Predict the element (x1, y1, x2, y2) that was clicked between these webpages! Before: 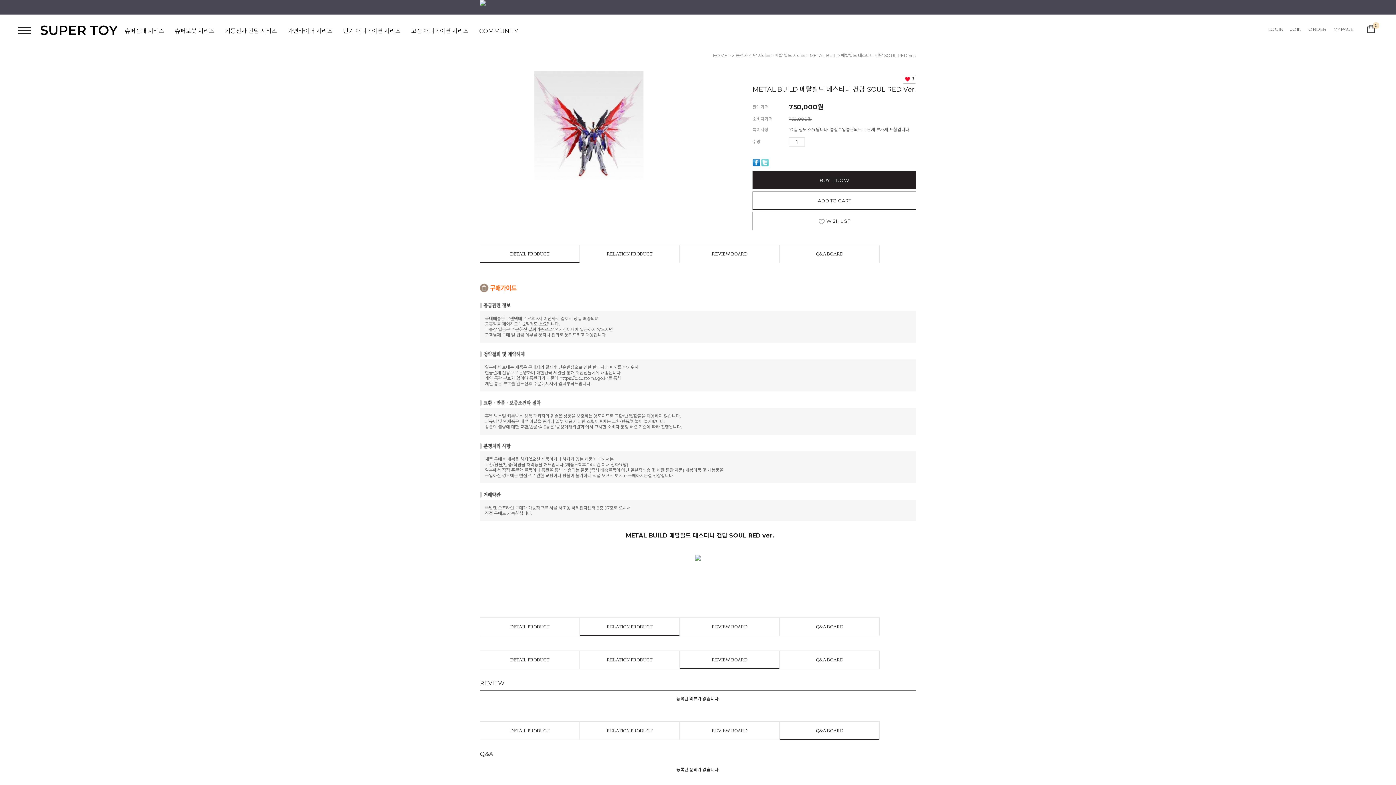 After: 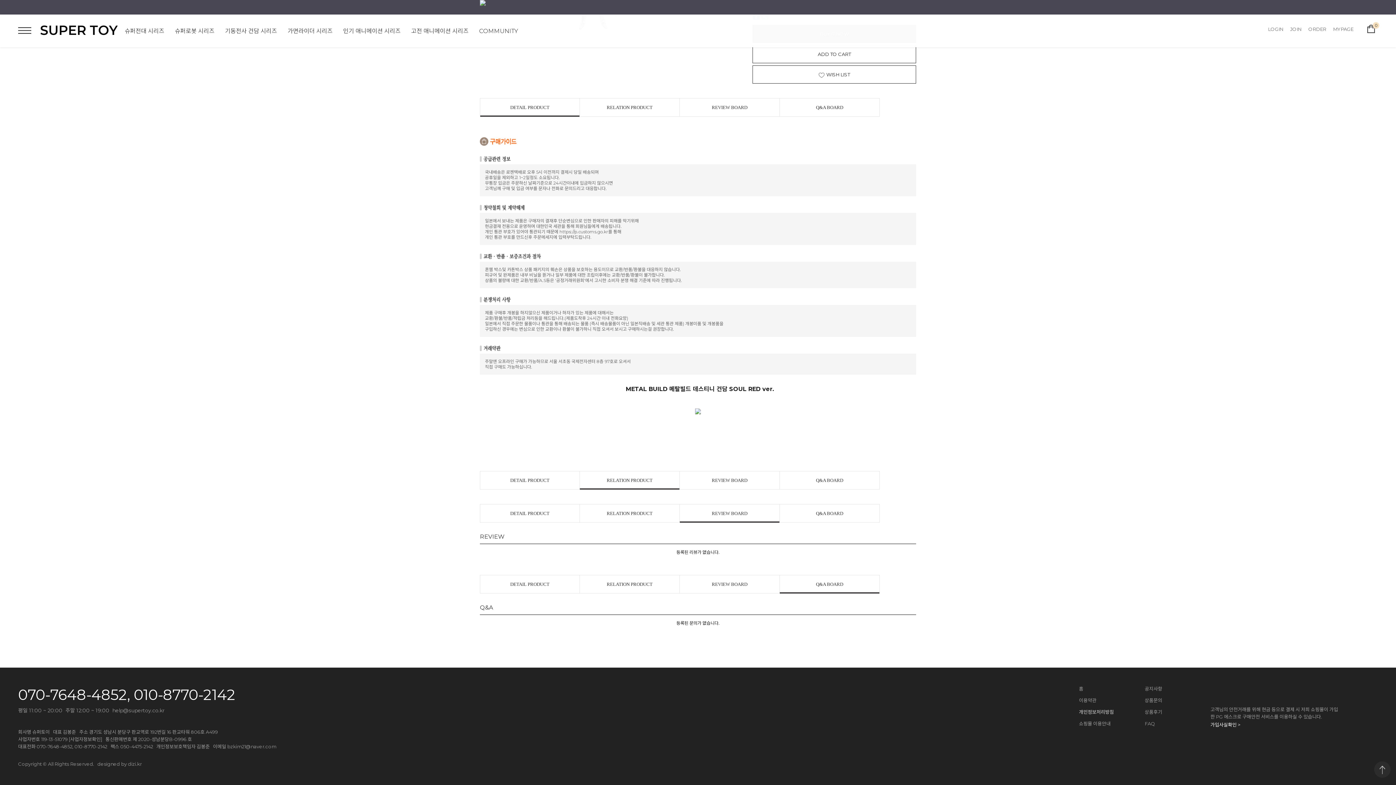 Action: label: RELATION PRODUCT bbox: (580, 722, 679, 740)